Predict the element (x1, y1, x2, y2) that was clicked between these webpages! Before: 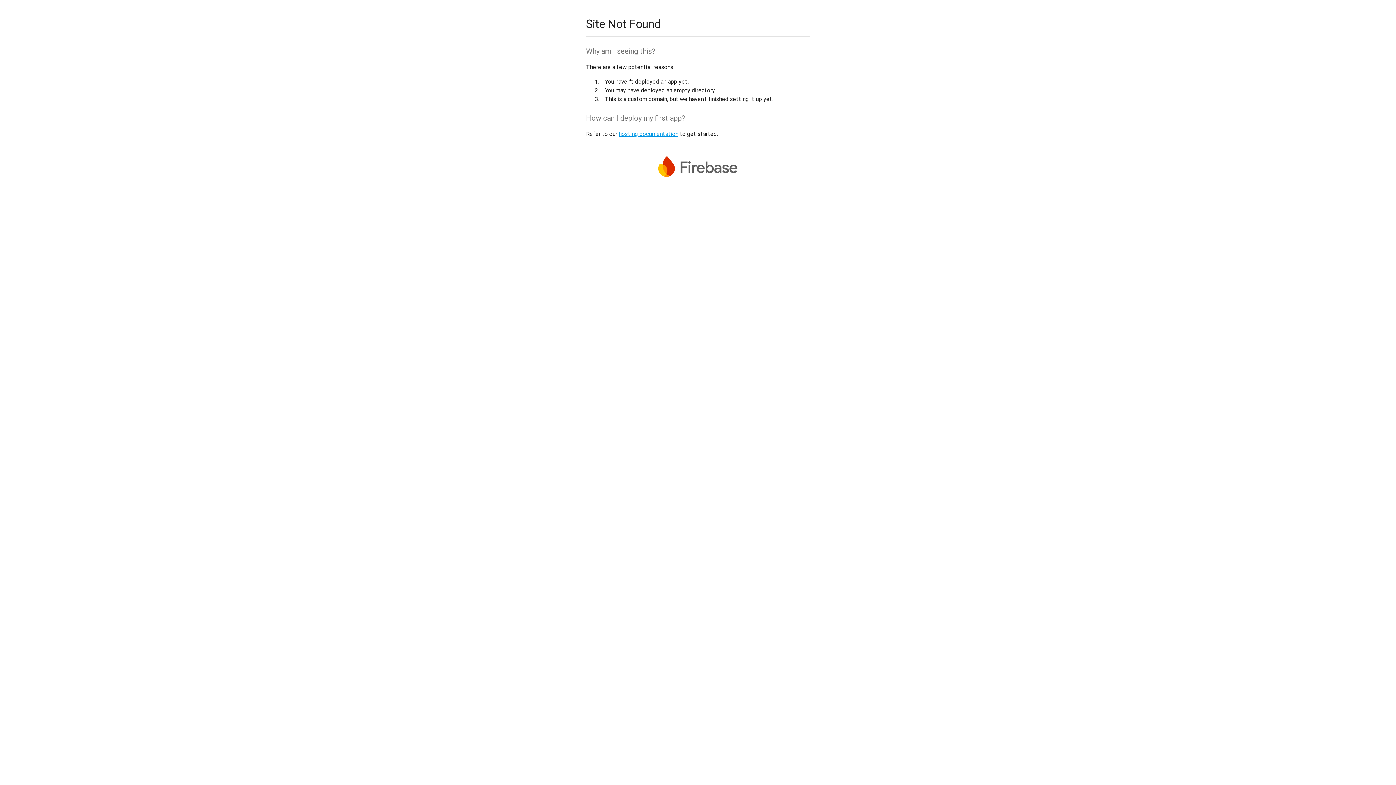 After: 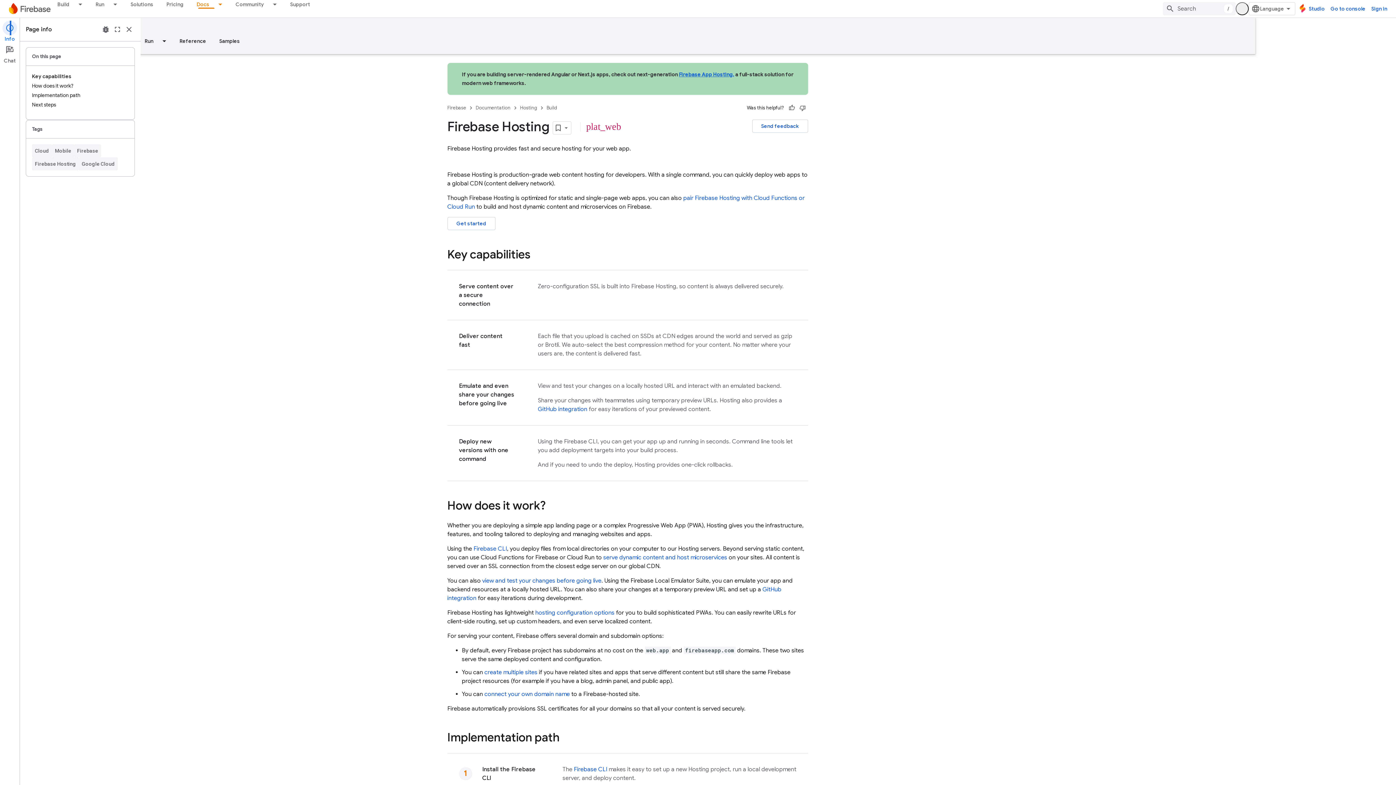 Action: label: hosting documentation bbox: (618, 130, 678, 137)